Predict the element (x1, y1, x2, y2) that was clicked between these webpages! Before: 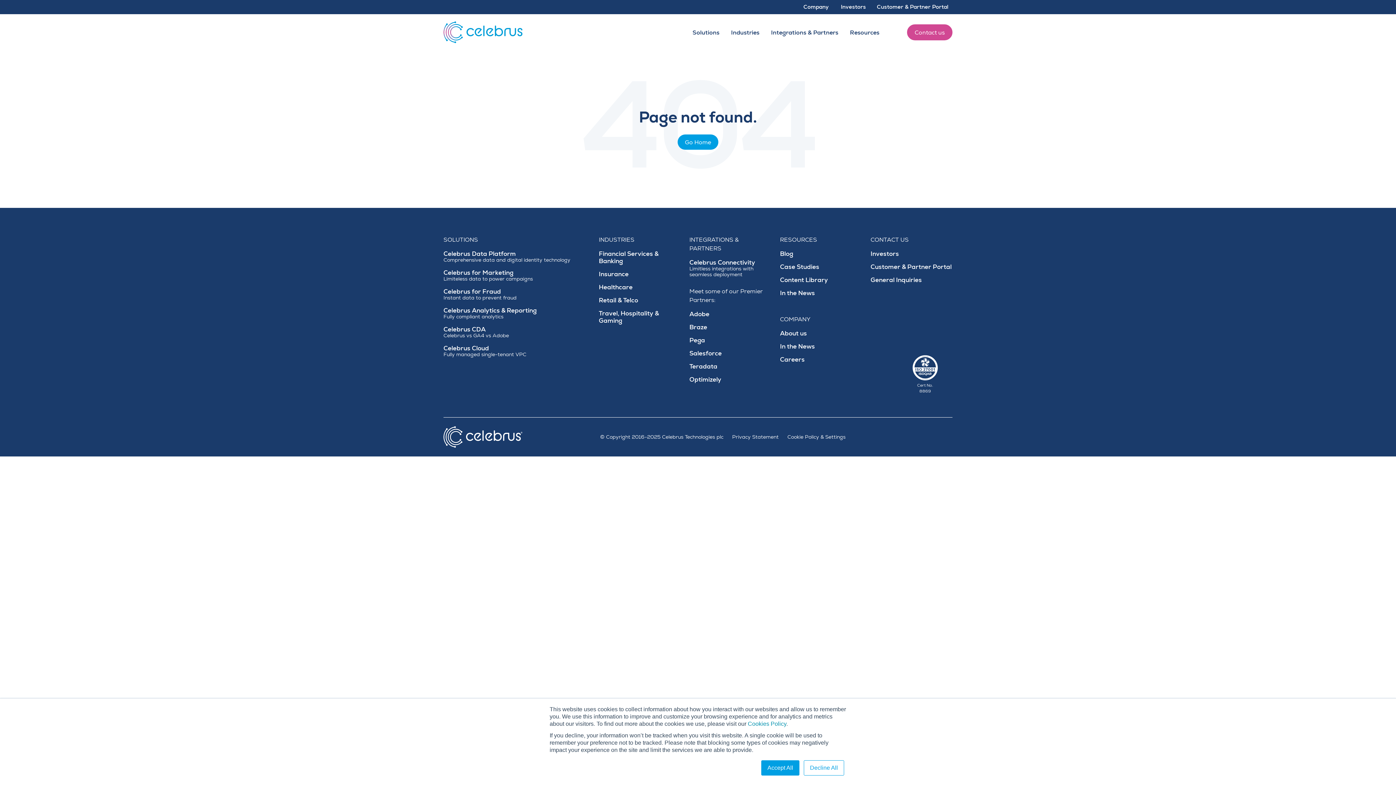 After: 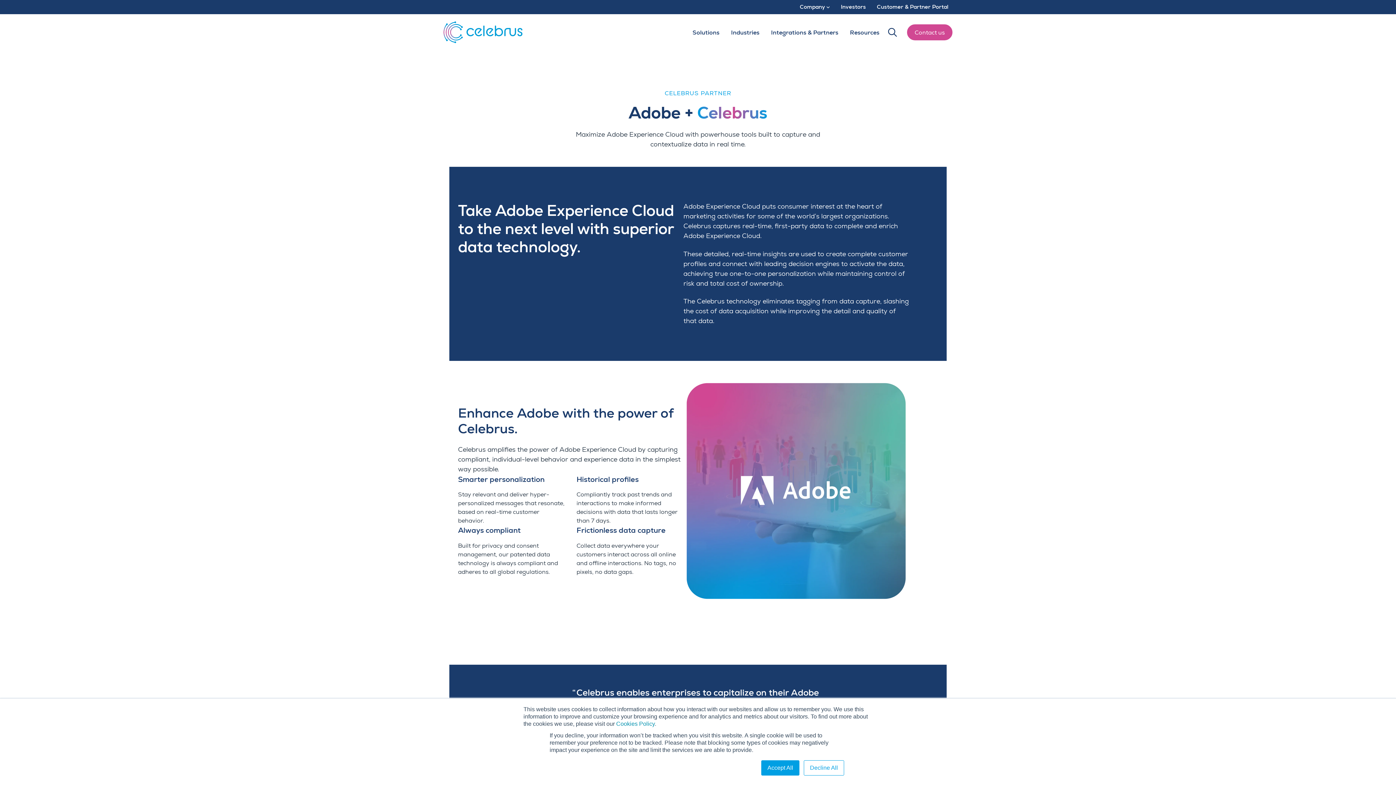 Action: label: Adobe bbox: (689, 310, 771, 323)